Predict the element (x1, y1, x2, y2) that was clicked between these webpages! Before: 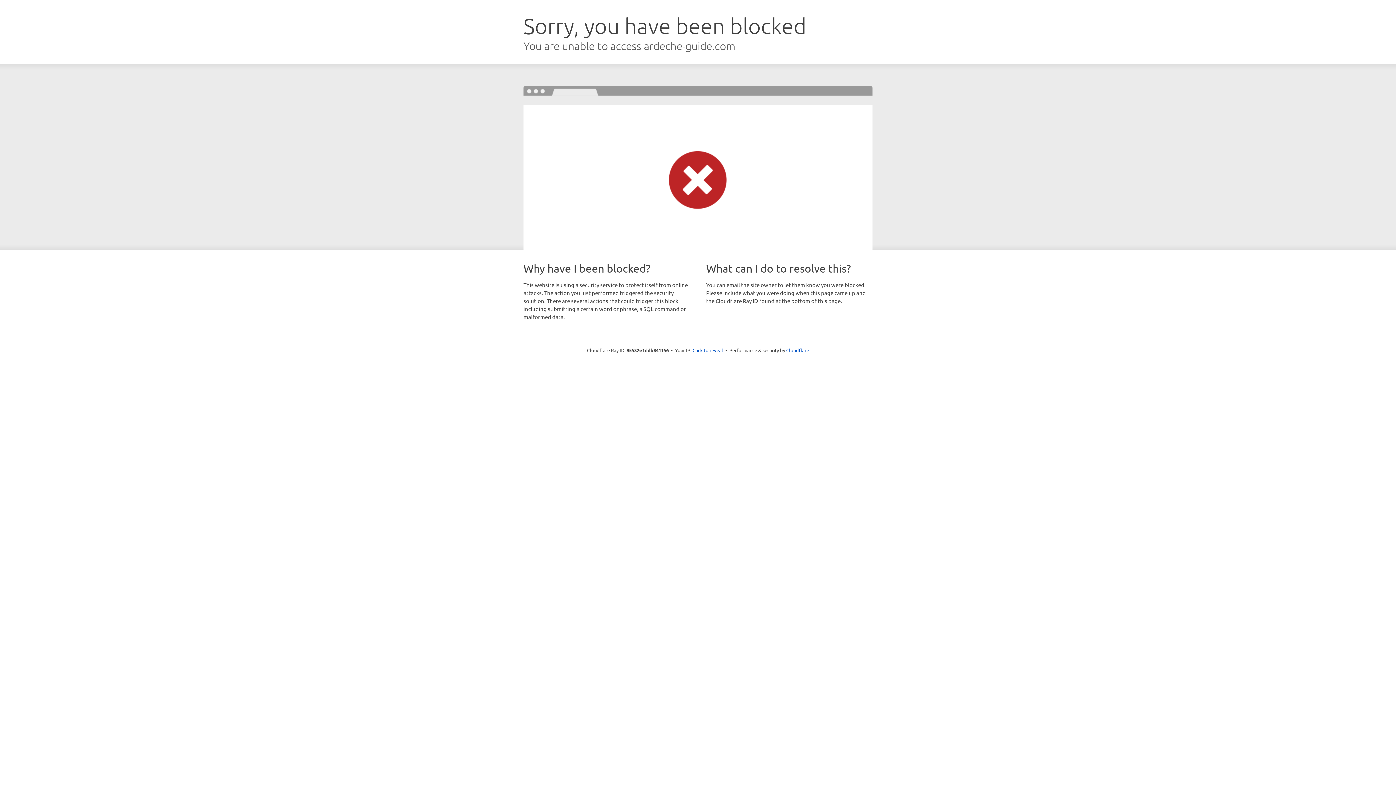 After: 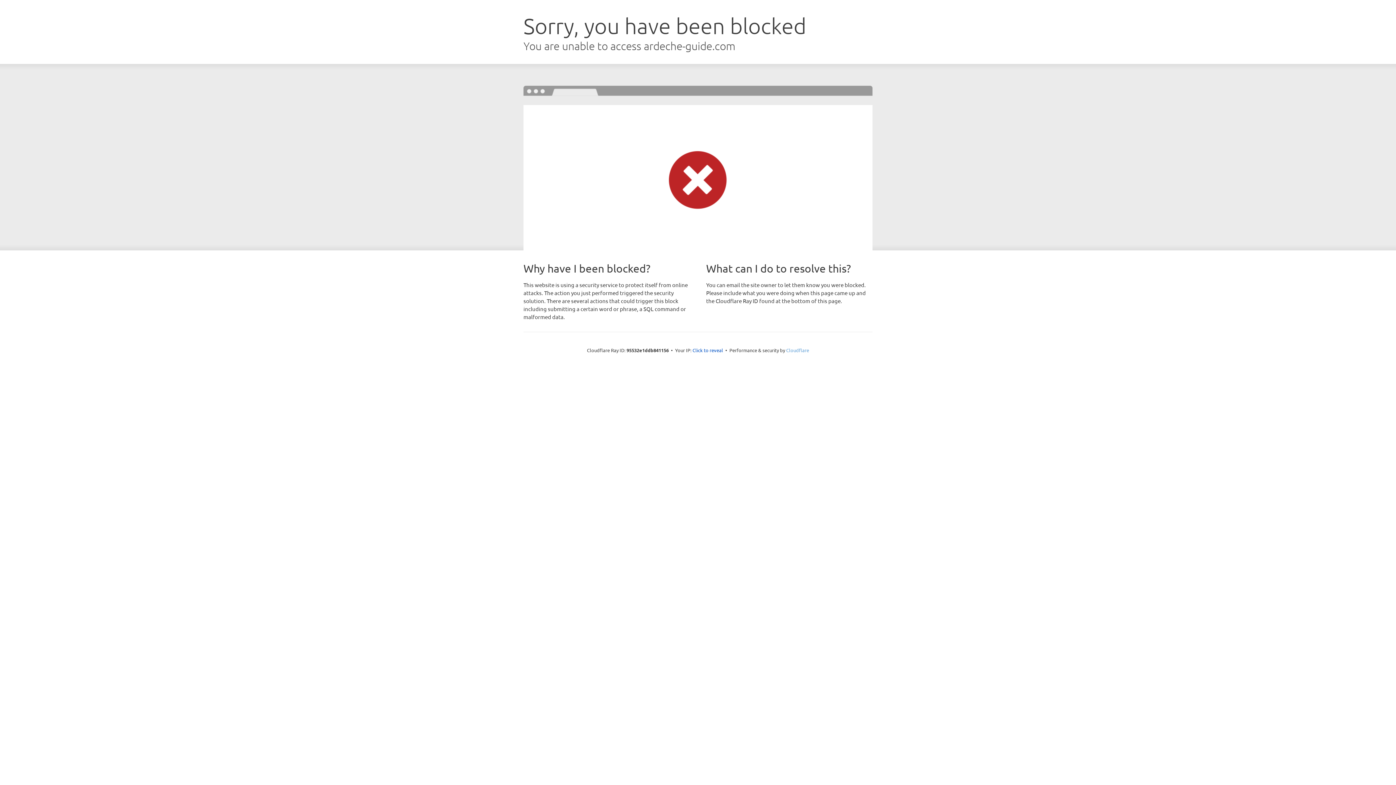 Action: bbox: (786, 347, 809, 353) label: Cloudflare